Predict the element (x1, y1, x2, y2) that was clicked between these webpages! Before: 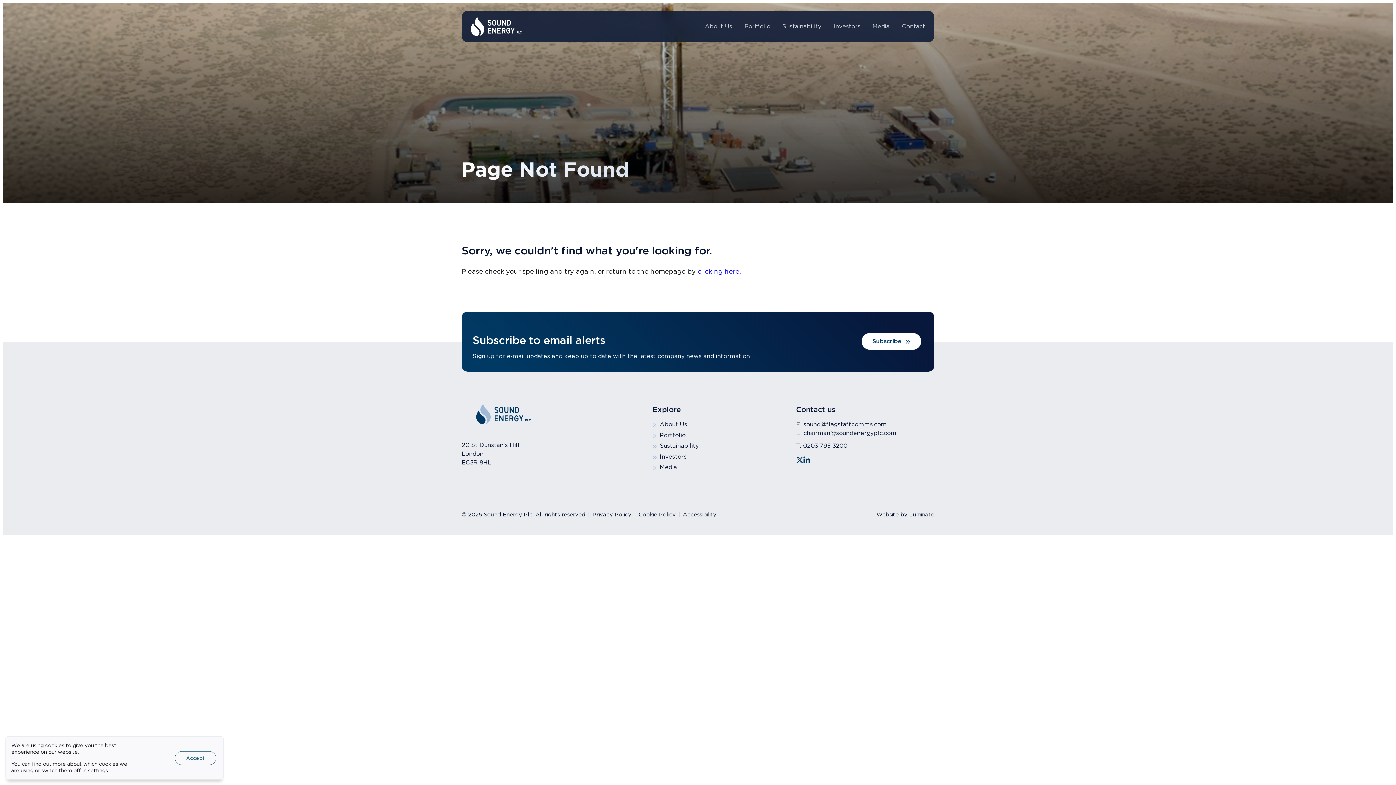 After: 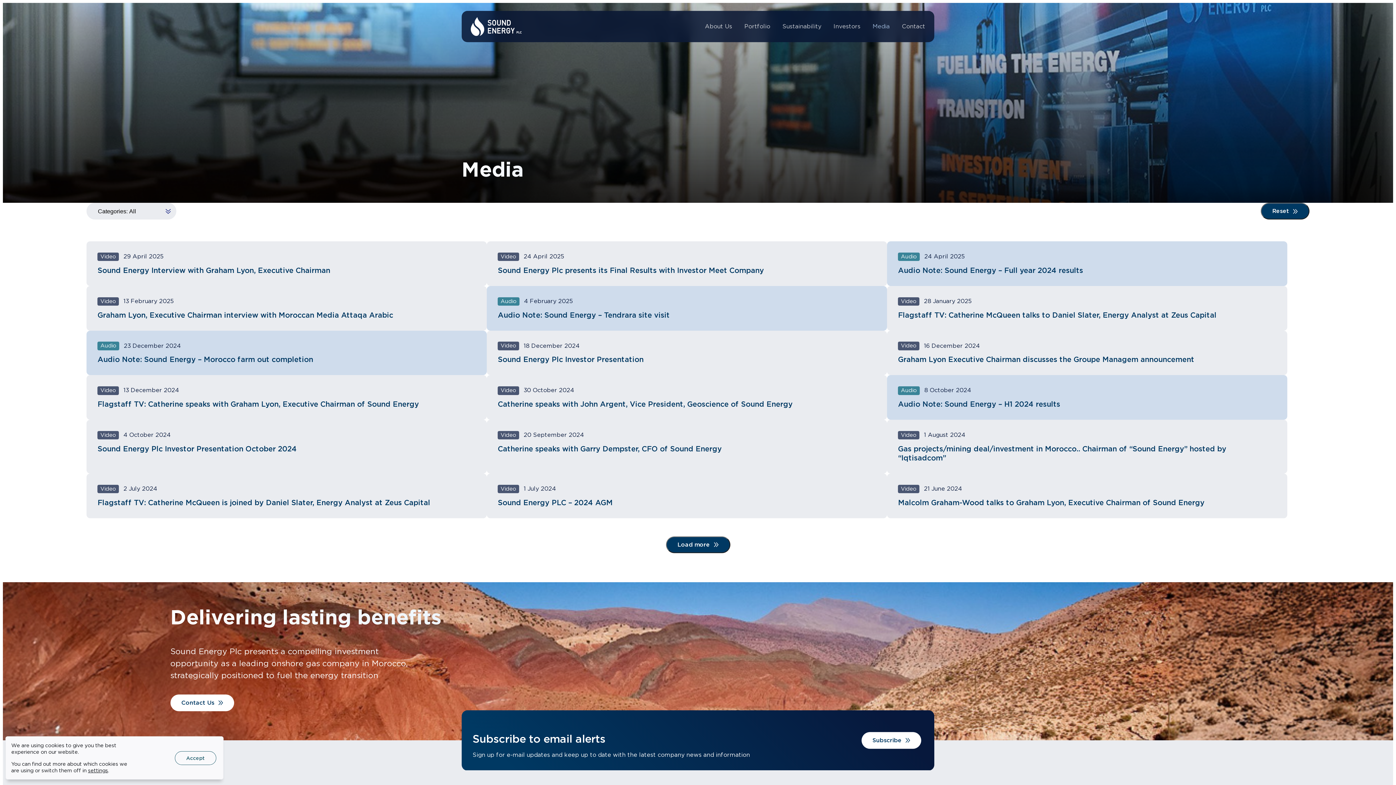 Action: label: Media bbox: (872, 10, 889, 42)